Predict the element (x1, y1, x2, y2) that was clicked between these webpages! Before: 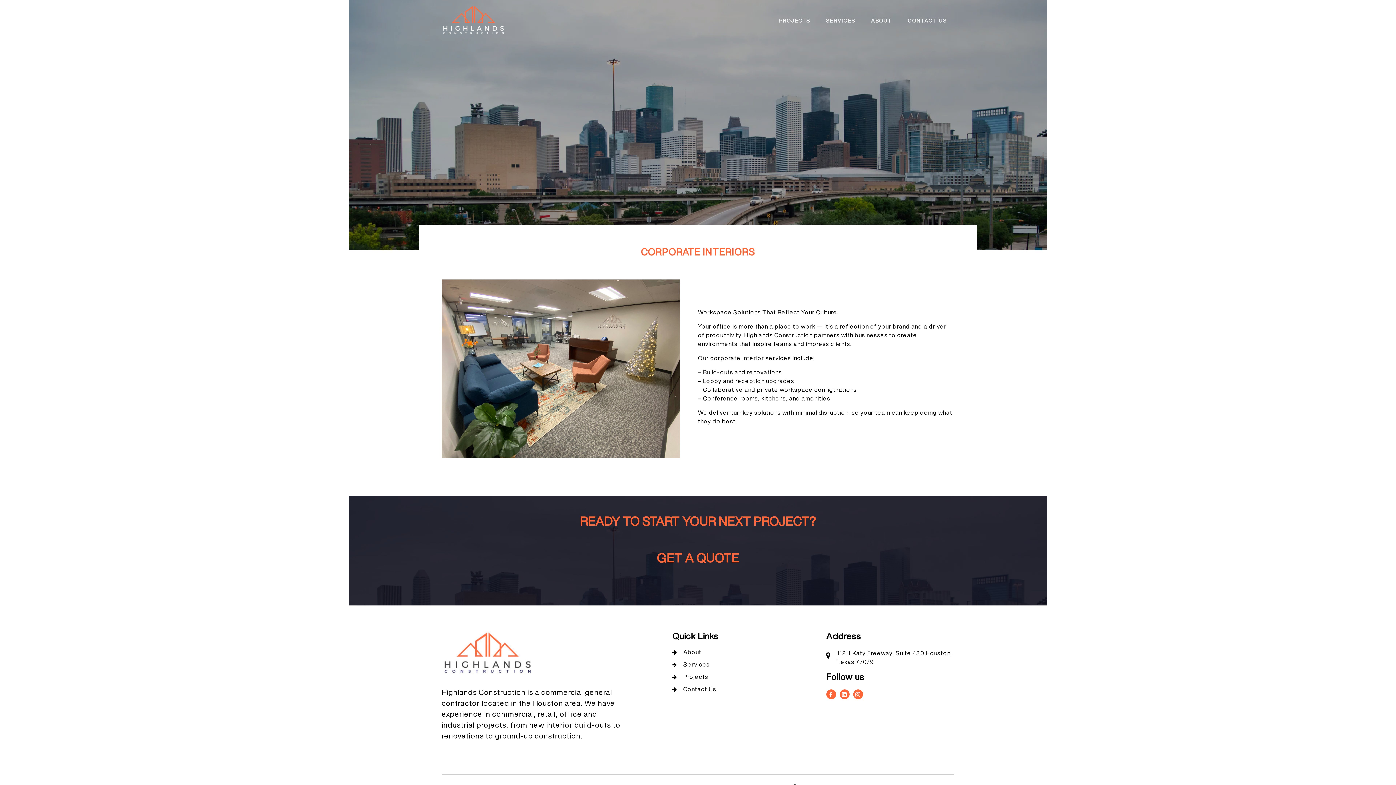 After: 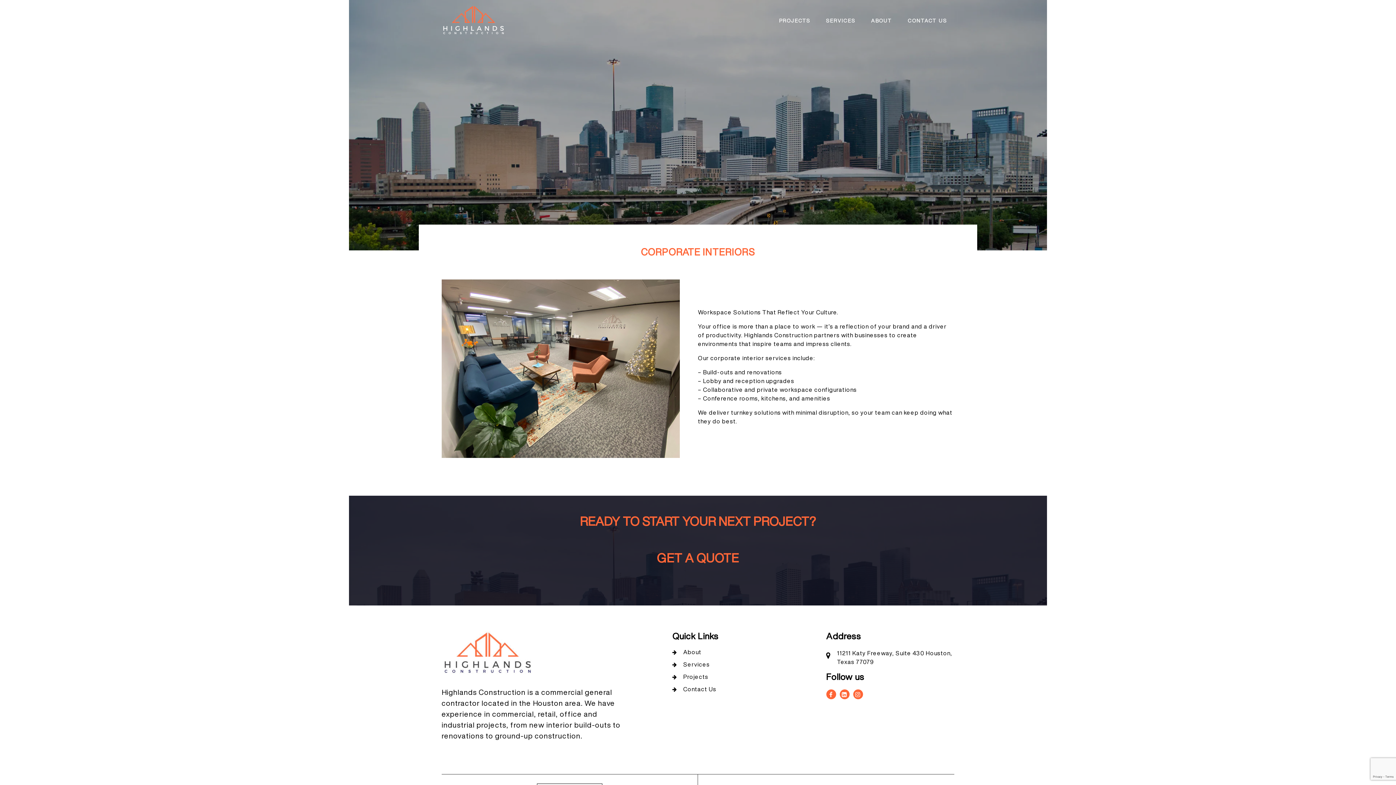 Action: bbox: (842, 692, 847, 697) label: social-icon